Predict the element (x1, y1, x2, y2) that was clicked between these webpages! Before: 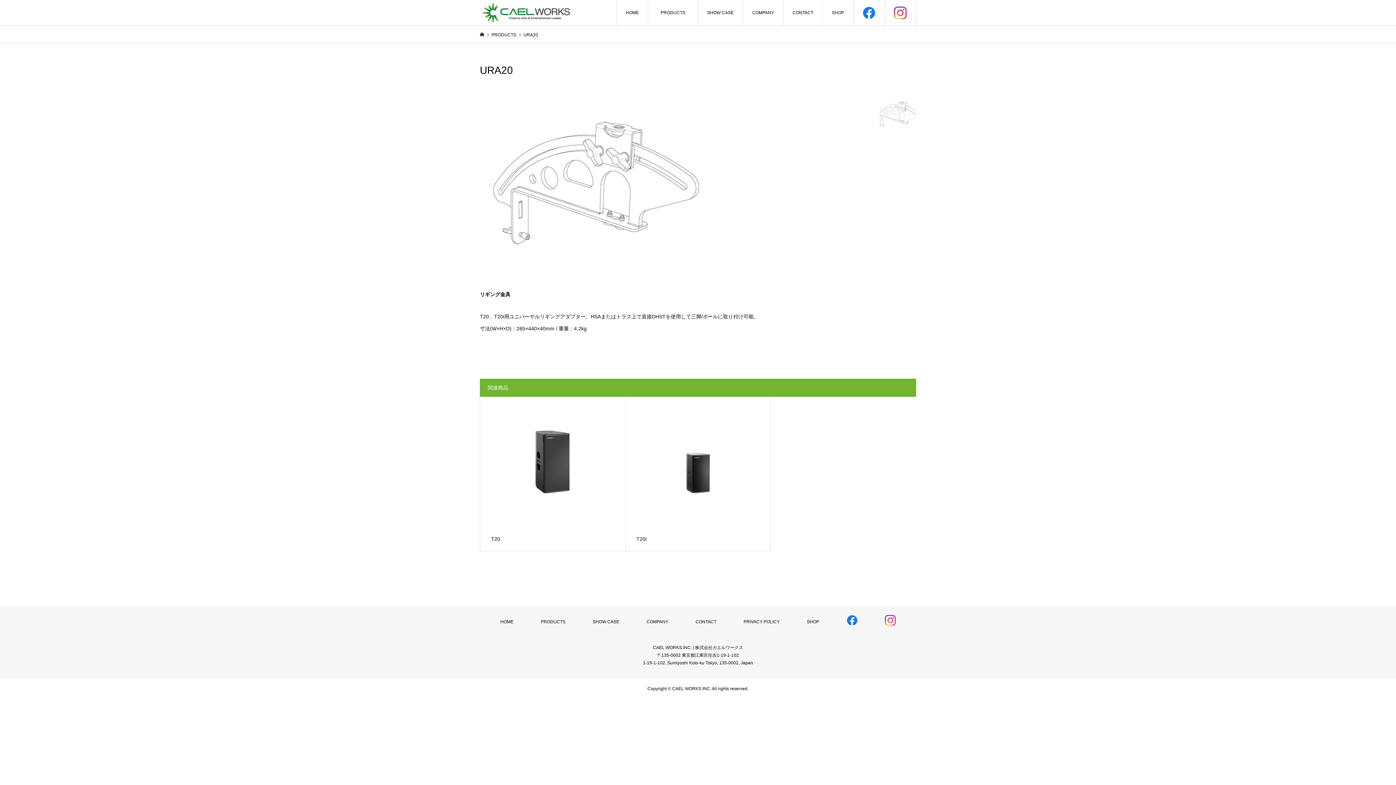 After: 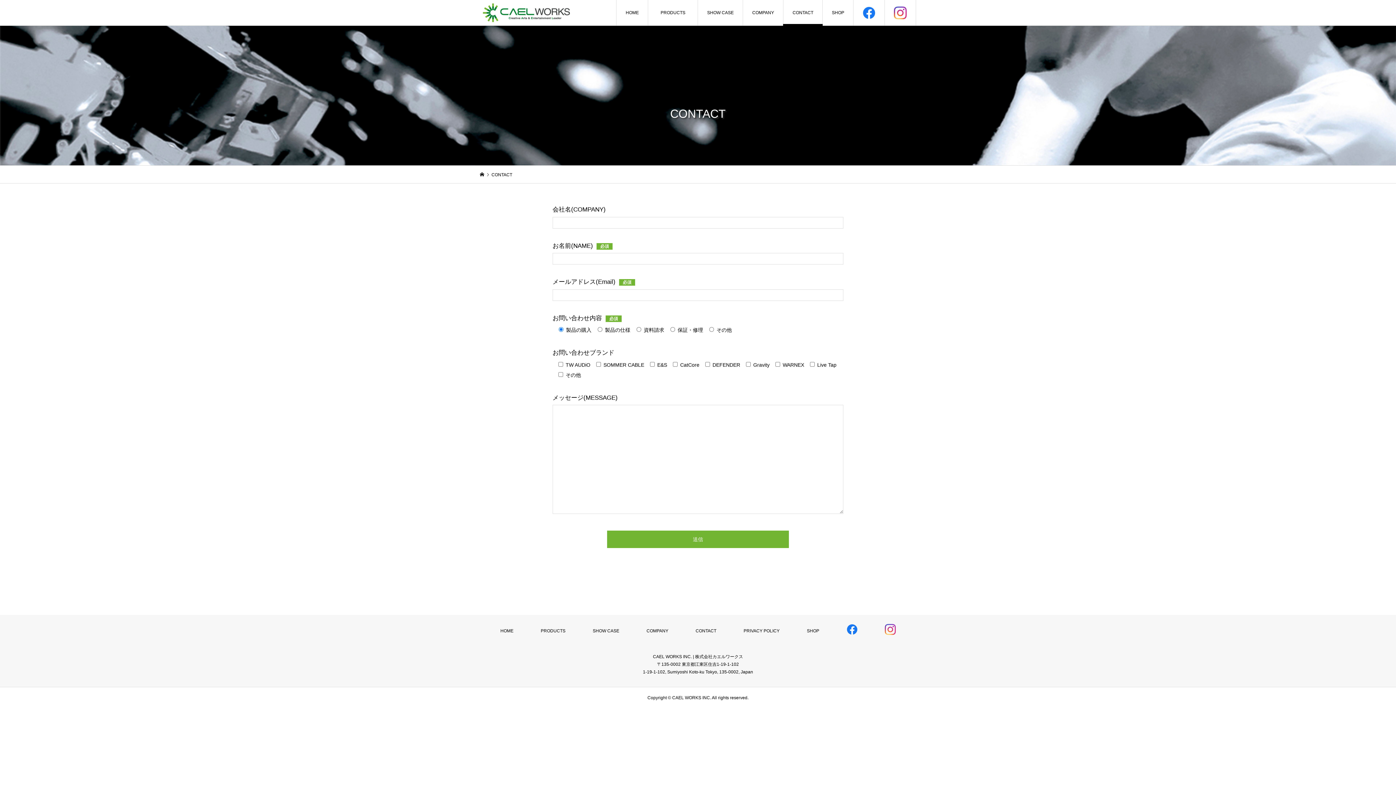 Action: label: CONTACT bbox: (783, 0, 822, 25)